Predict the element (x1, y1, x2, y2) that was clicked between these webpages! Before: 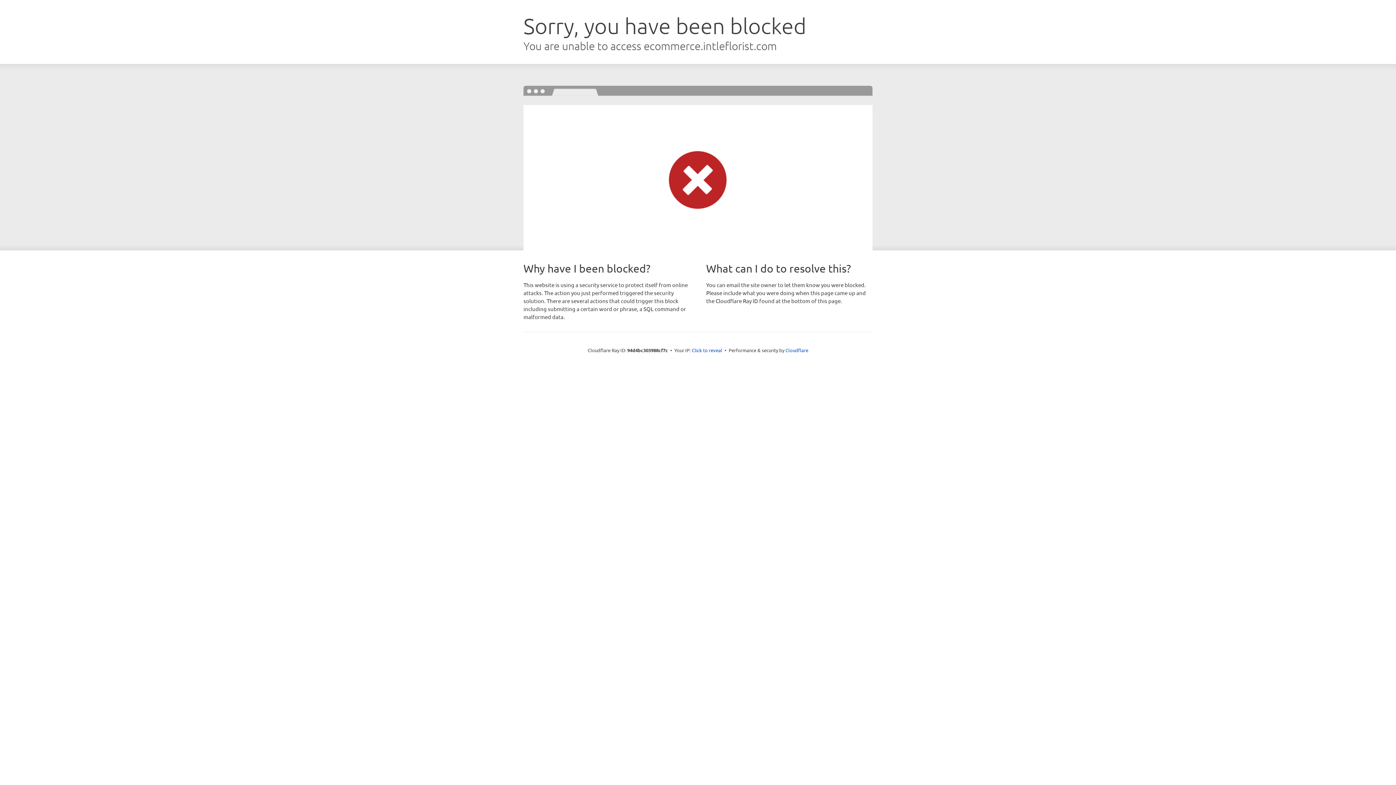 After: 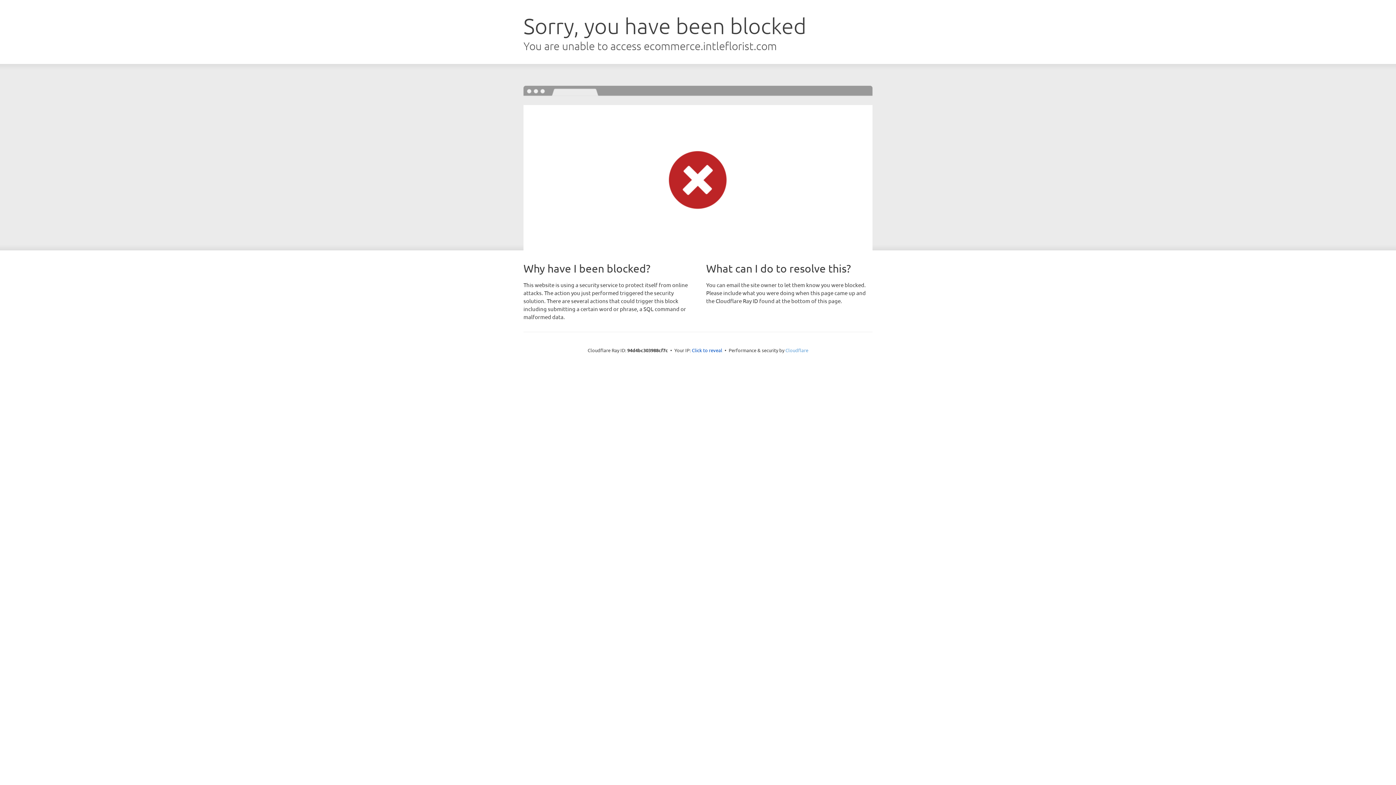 Action: label: Cloudflare bbox: (785, 347, 808, 353)